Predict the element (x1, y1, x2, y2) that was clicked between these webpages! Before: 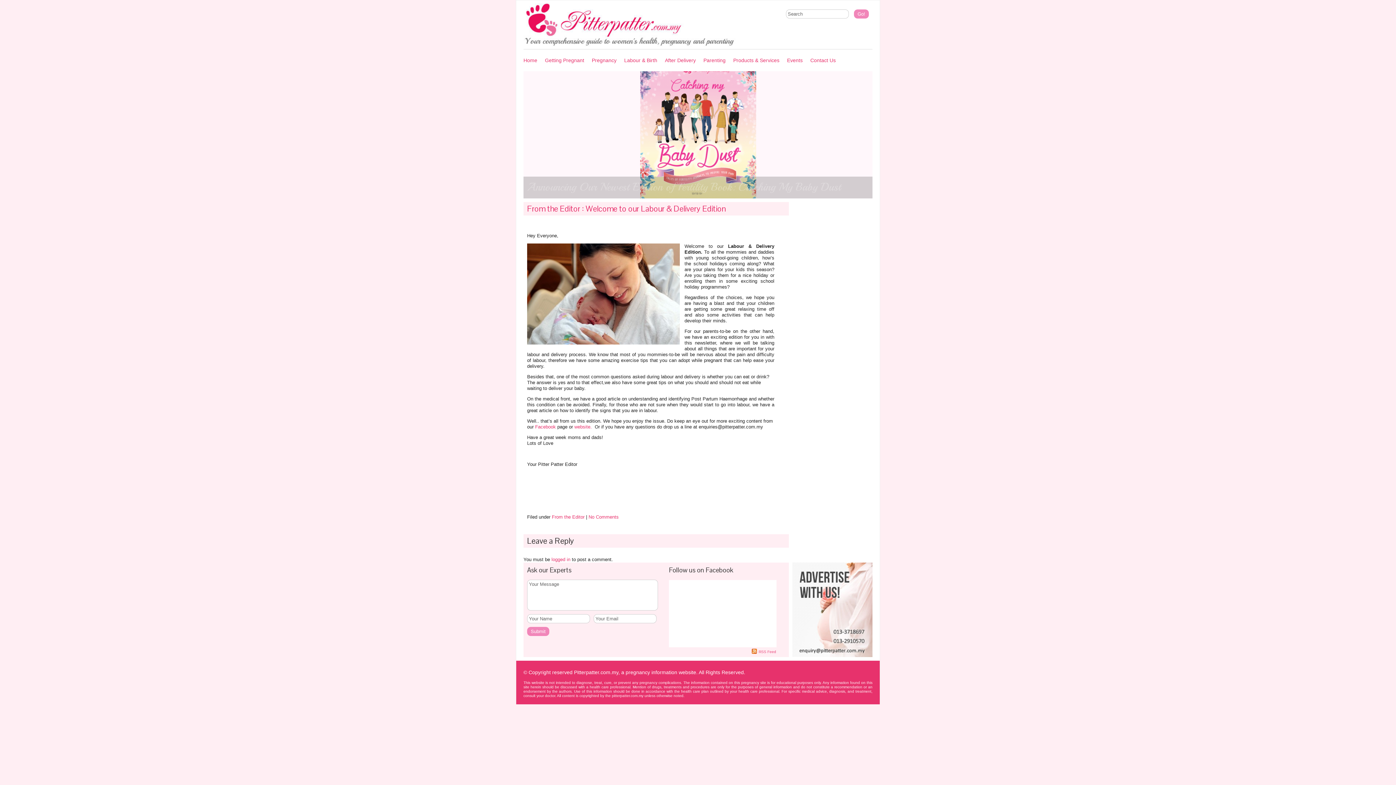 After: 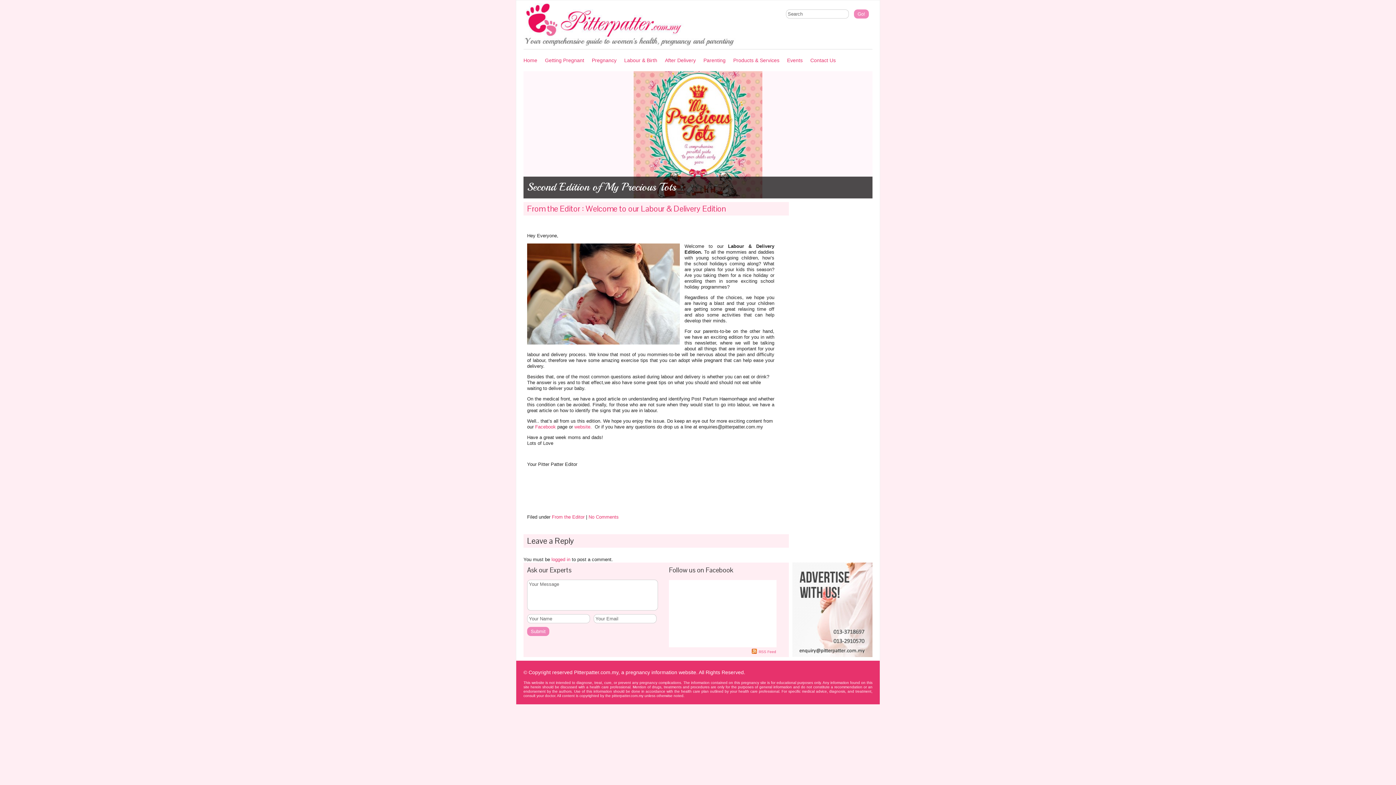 Action: bbox: (527, 203, 725, 213) label: From the Editor : Welcome to our Labour & Delivery Edition